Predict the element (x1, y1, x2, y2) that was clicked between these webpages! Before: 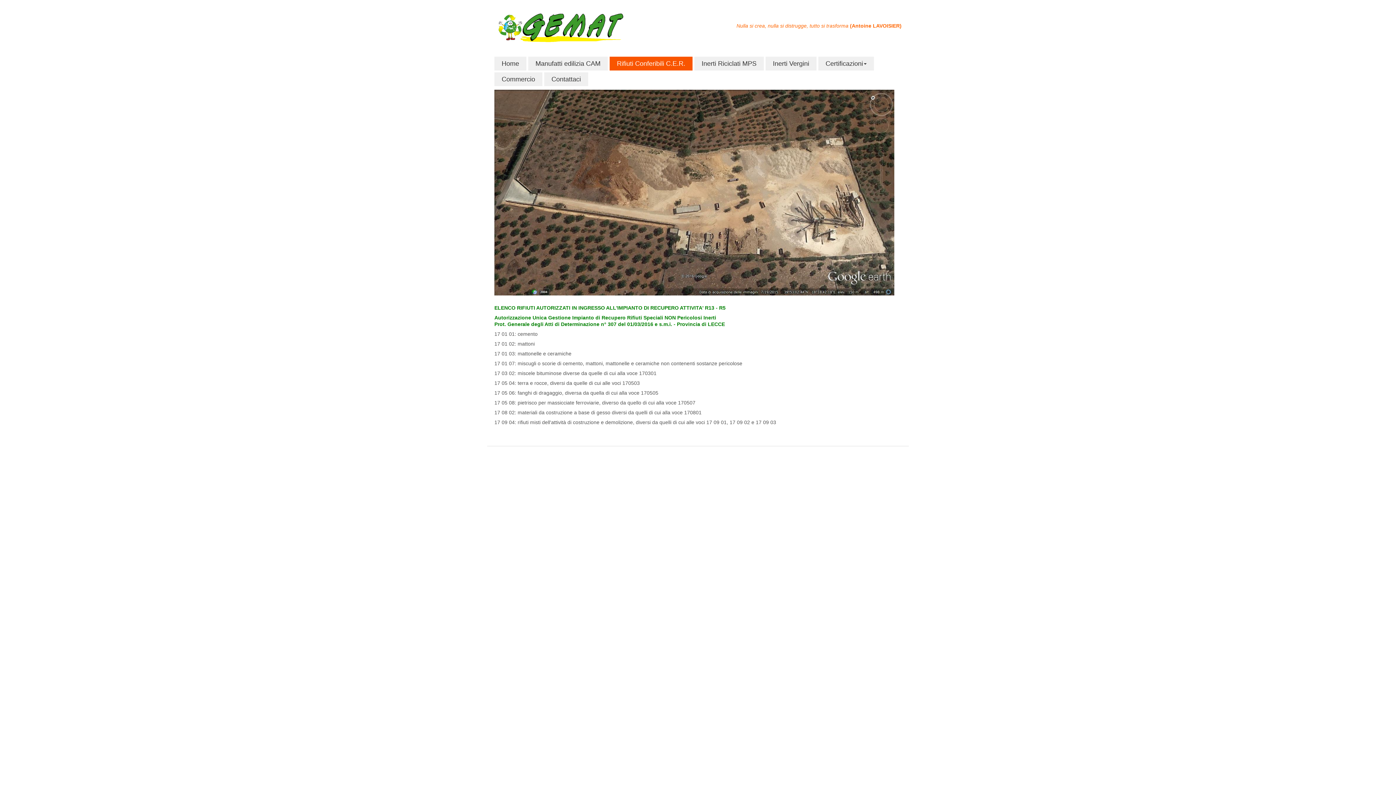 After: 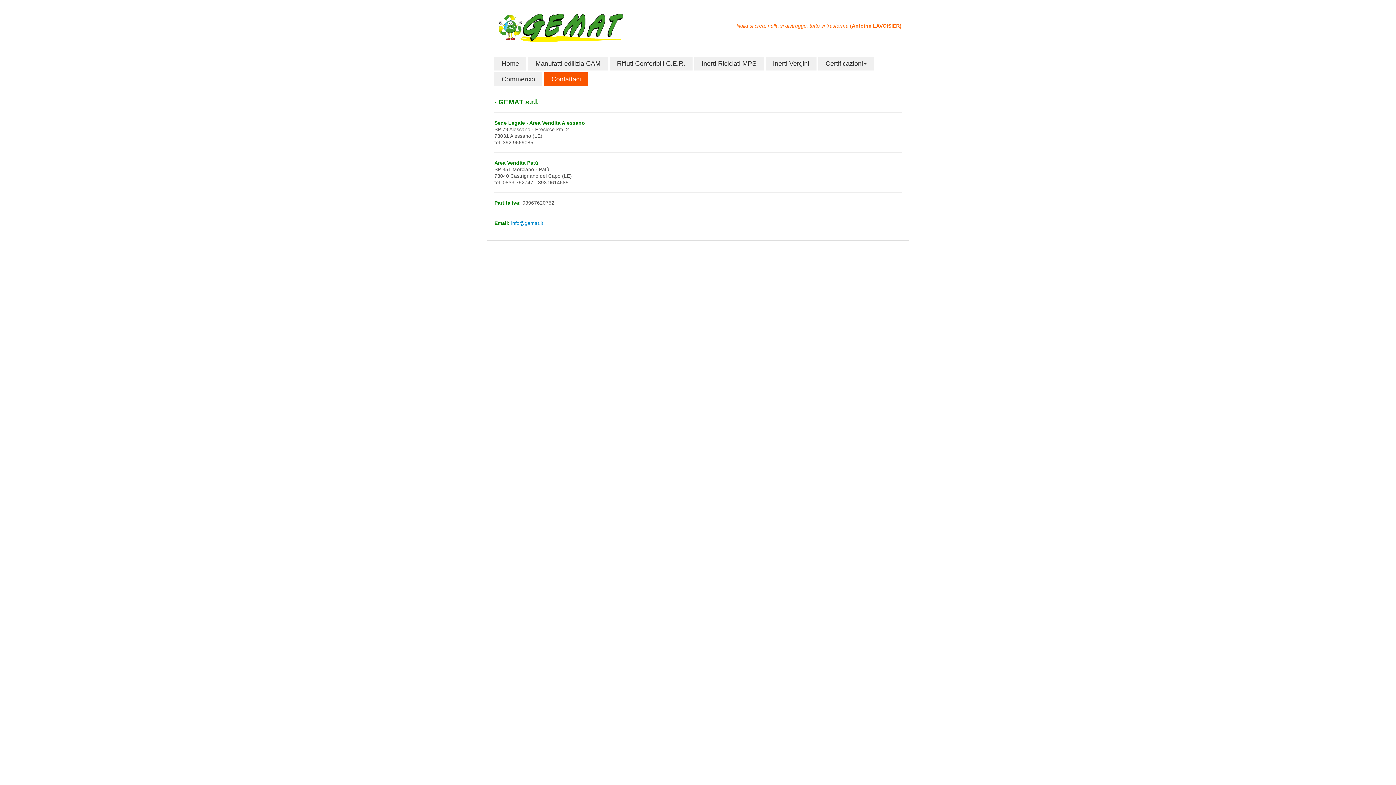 Action: bbox: (544, 72, 588, 86) label: Contattaci